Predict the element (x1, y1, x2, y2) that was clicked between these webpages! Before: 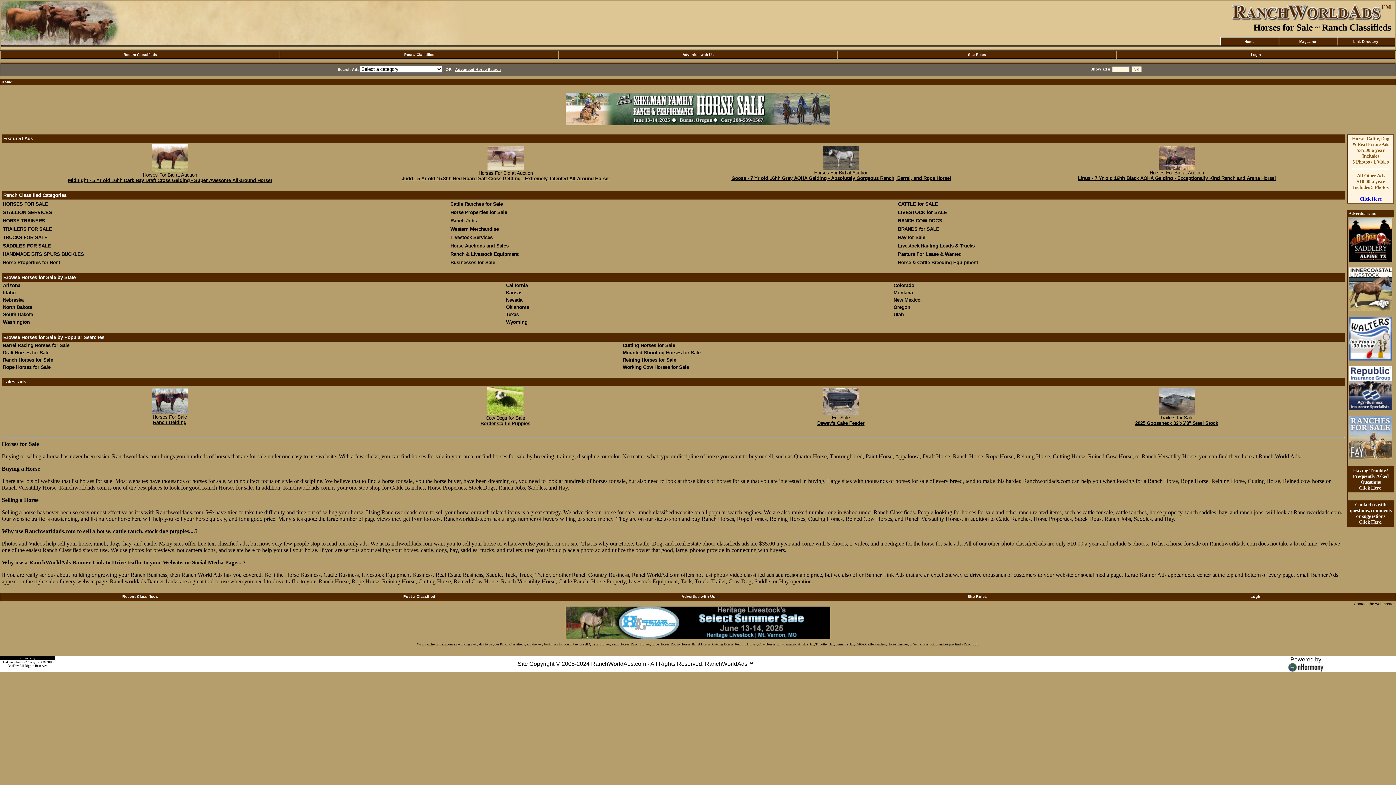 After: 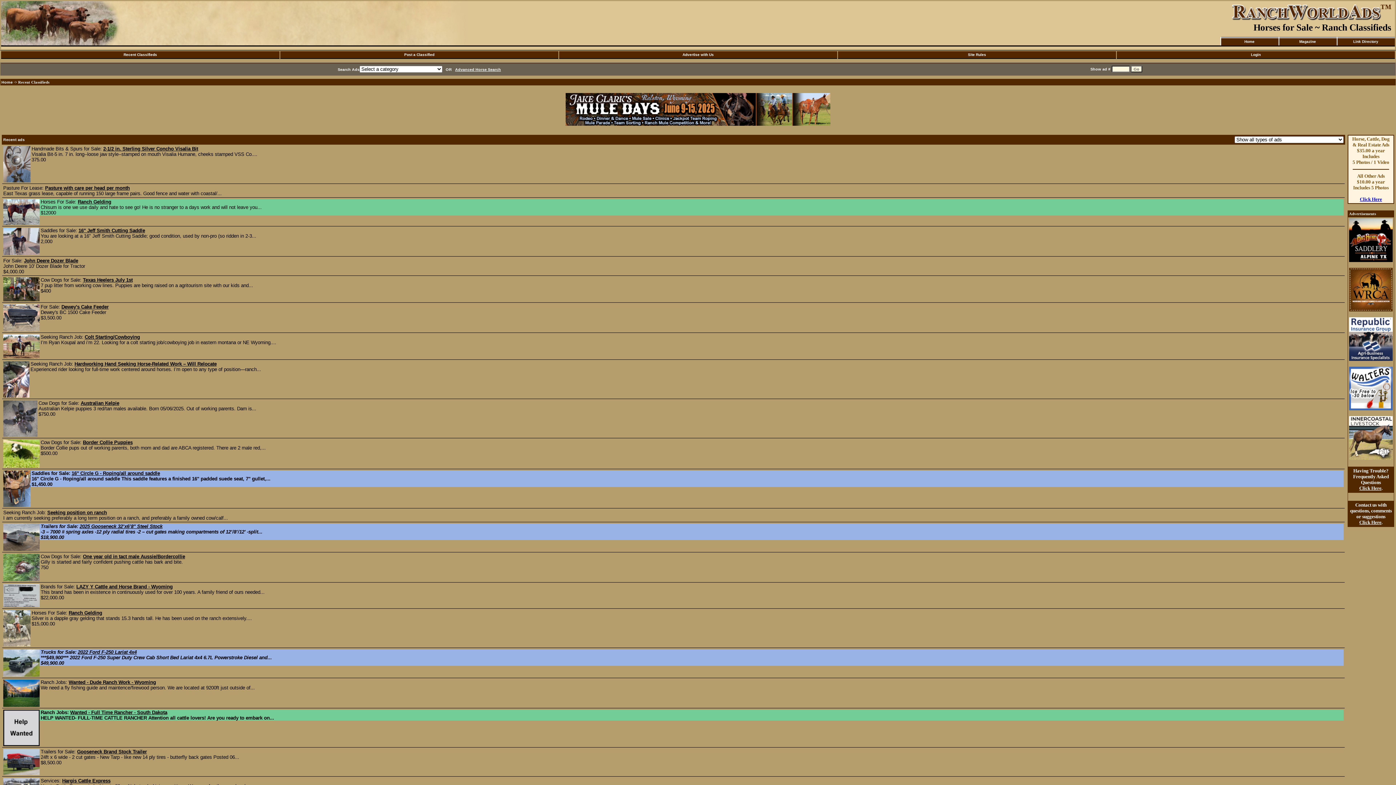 Action: bbox: (122, 594, 158, 598) label: Recent Classifieds